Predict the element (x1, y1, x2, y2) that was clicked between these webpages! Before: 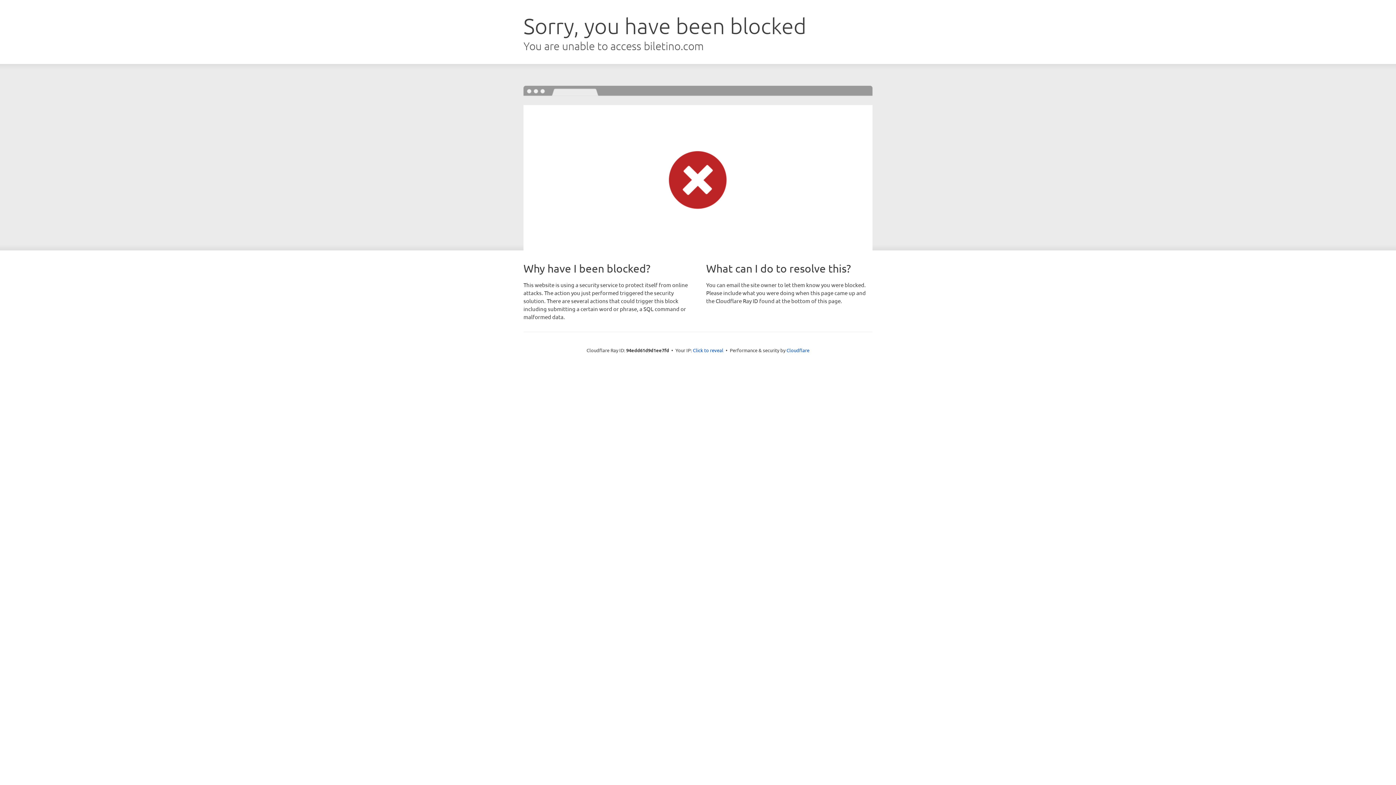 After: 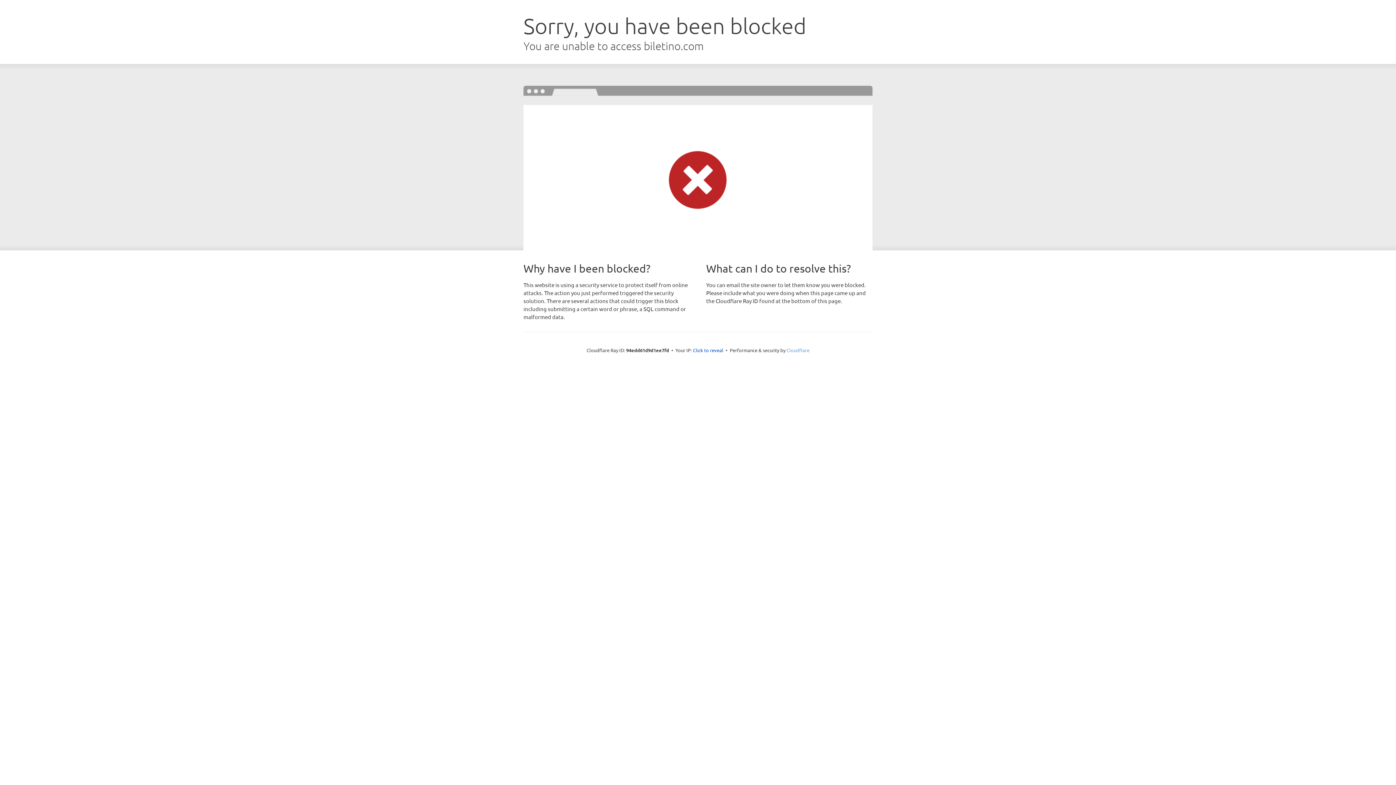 Action: bbox: (786, 347, 809, 353) label: Cloudflare